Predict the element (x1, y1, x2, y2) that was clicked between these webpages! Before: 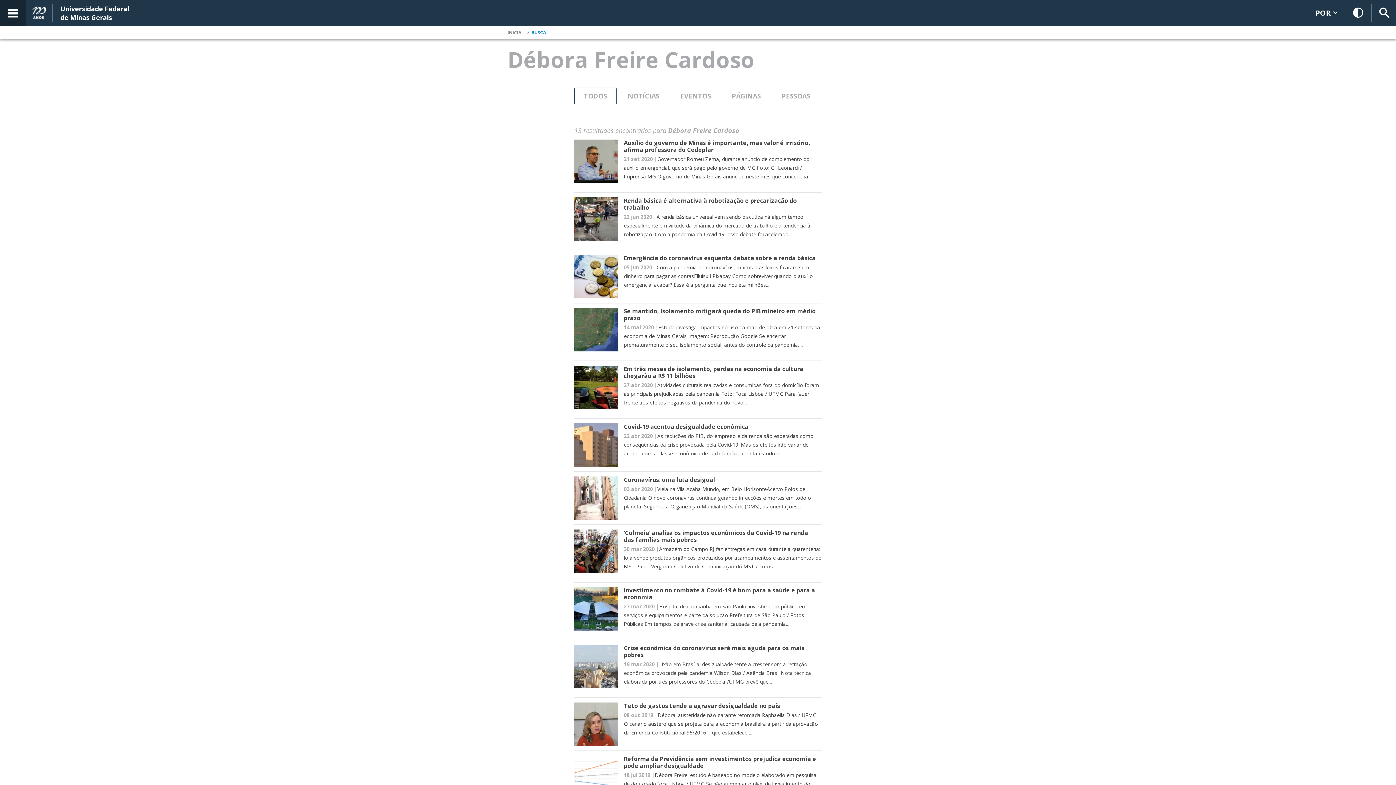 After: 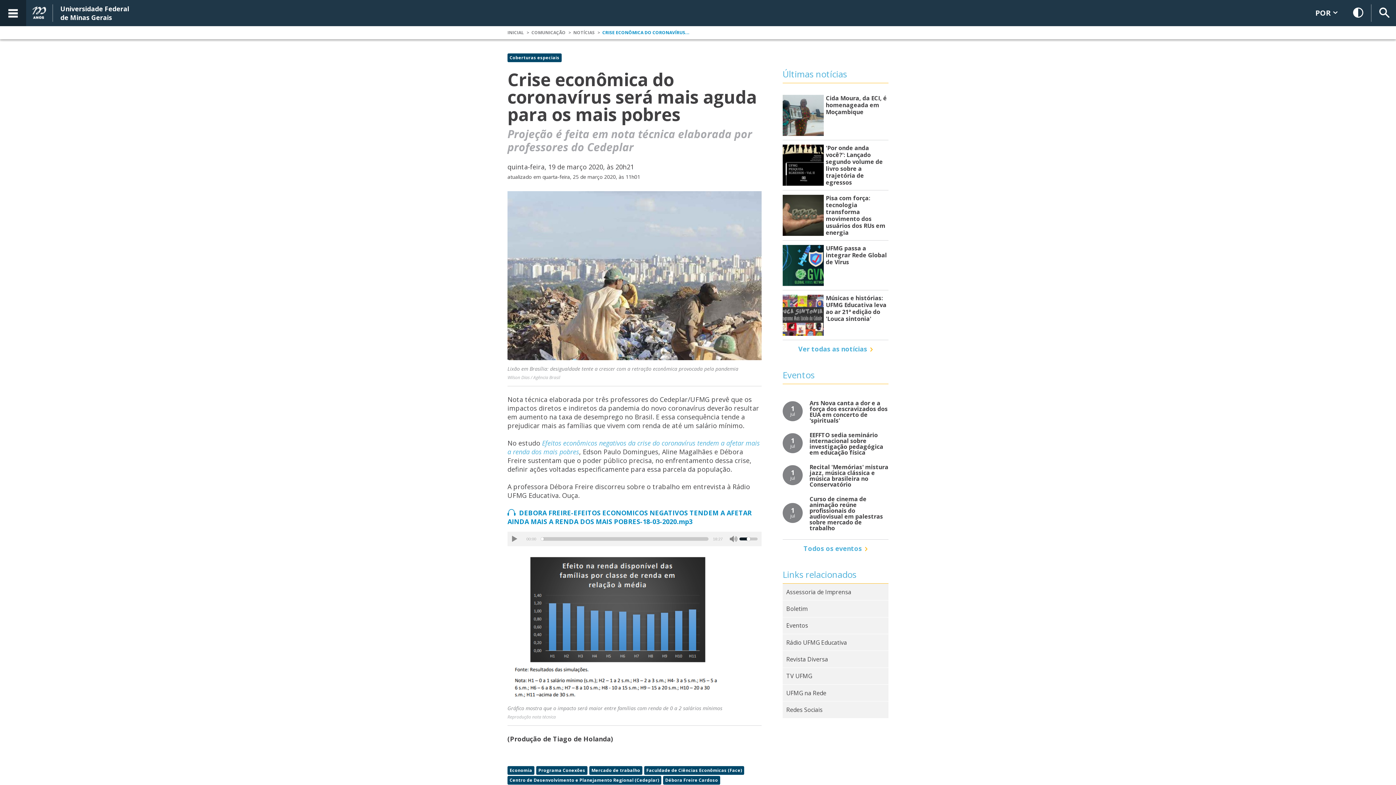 Action: label: Crise econômica do coronavírus será mais aguda para os mais pobres
19 mar 2020 |

Lixão em Brasília: desigualdade tente a crescer com a retração econômica provocada pela pandemia Wilson Dias / Agência Brasil Nota técnica elaborada por três professores do Cedeplar/UFMG prevê que... bbox: (574, 645, 821, 693)